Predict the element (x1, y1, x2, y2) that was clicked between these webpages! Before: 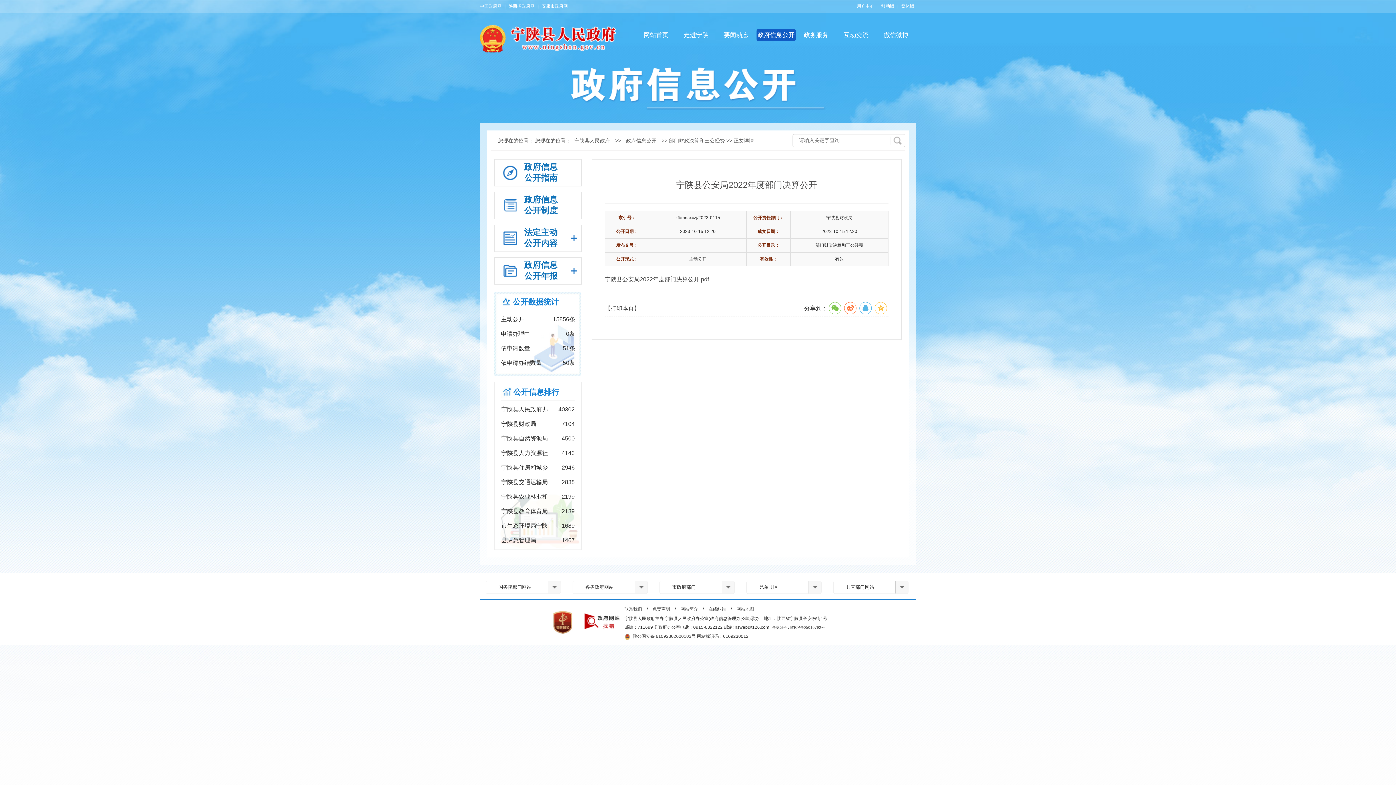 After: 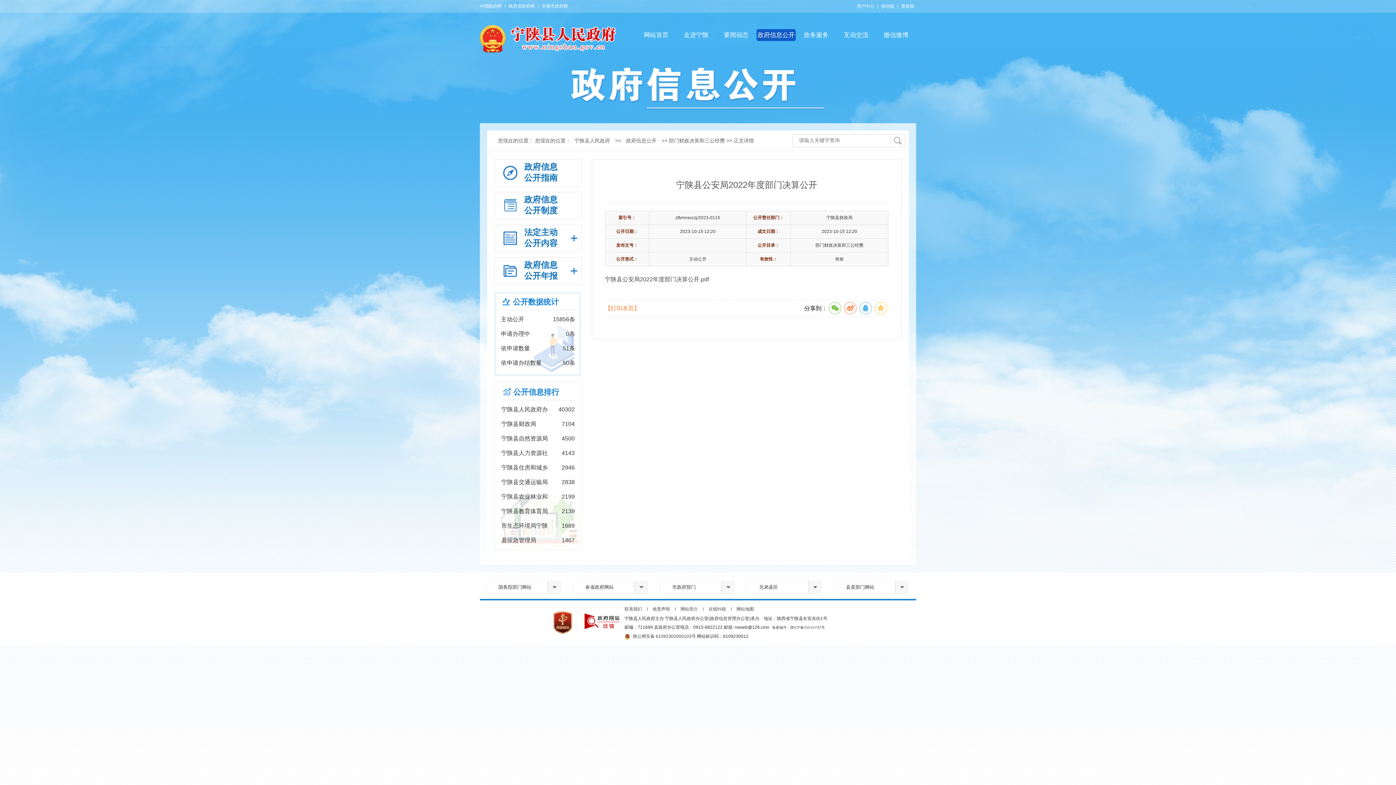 Action: bbox: (605, 305, 640, 311) label: 【打印本页】